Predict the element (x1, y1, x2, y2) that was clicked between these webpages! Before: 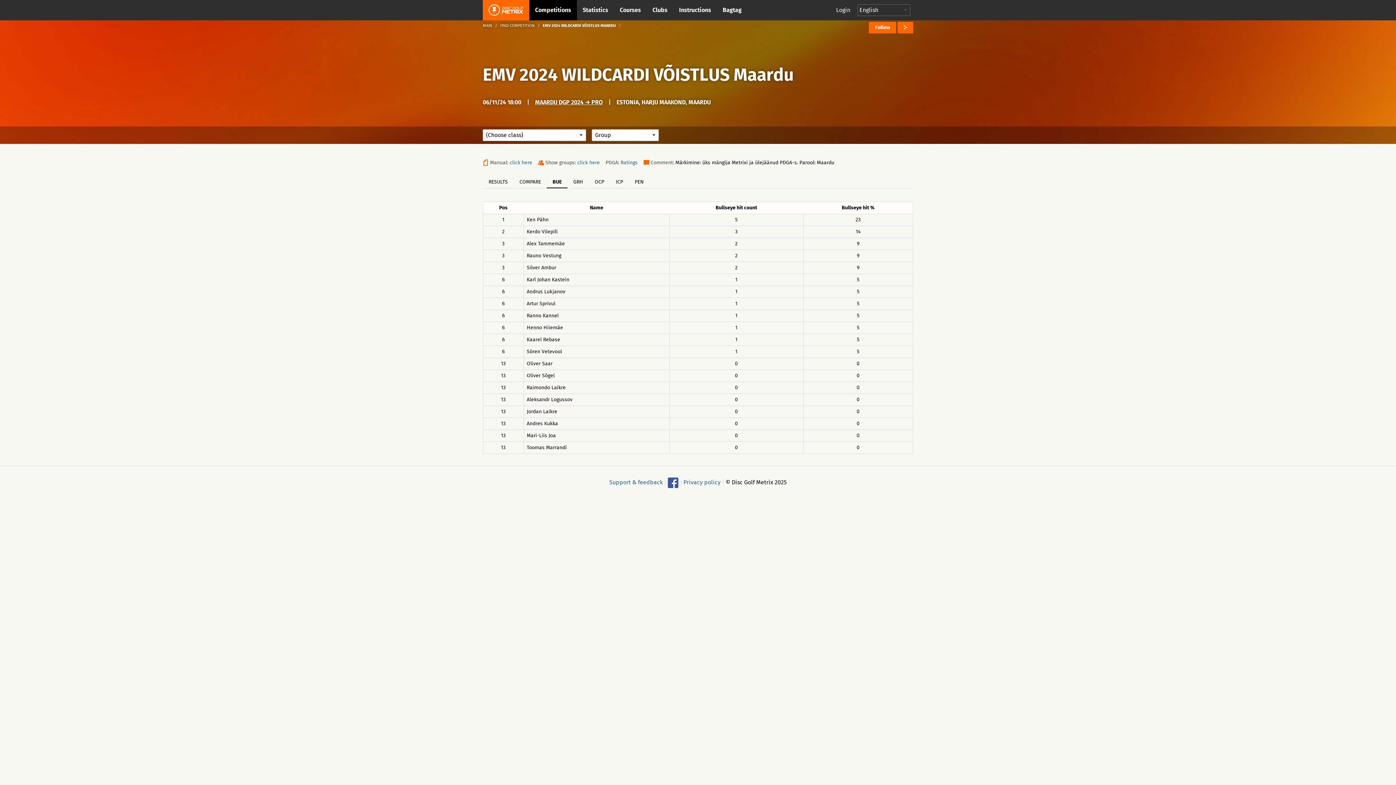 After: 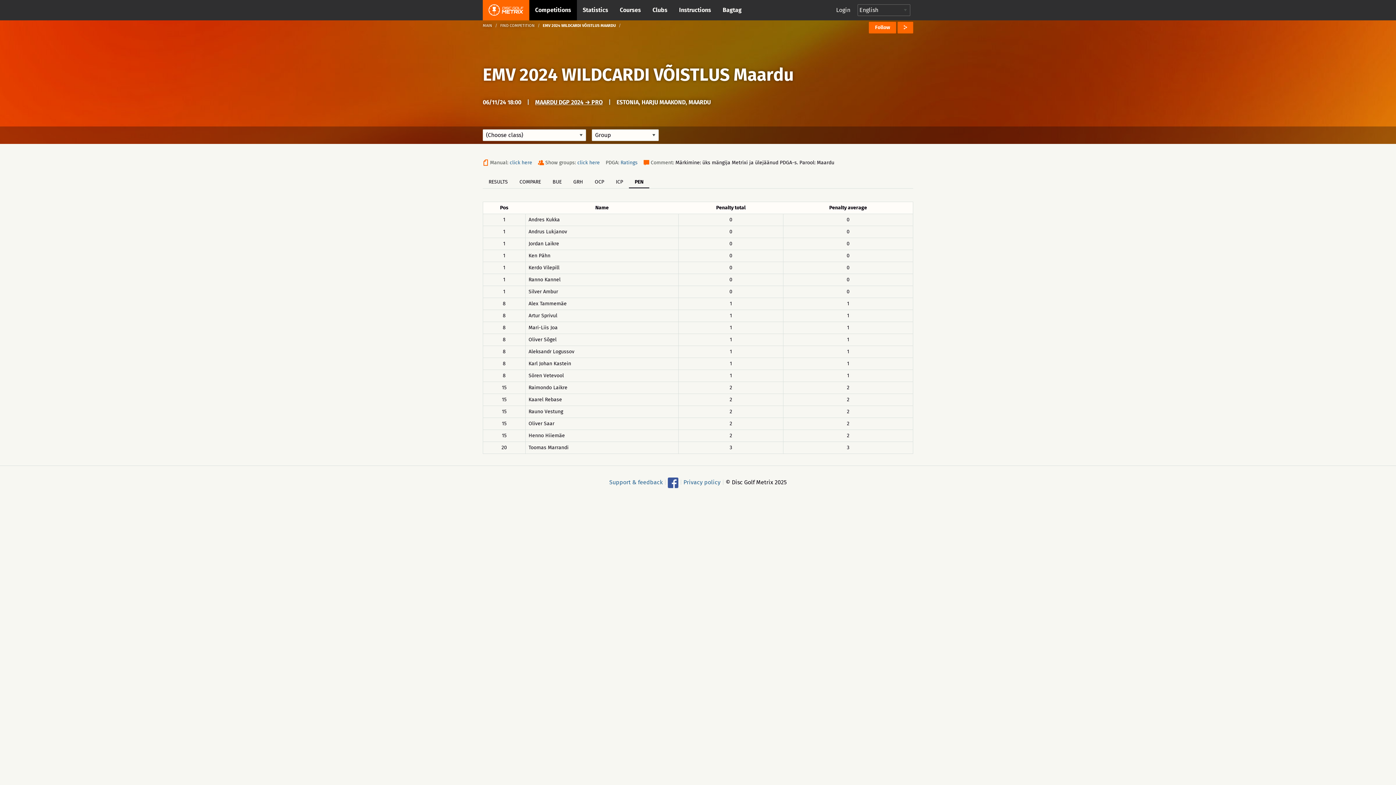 Action: bbox: (629, 176, 649, 187) label: PEN